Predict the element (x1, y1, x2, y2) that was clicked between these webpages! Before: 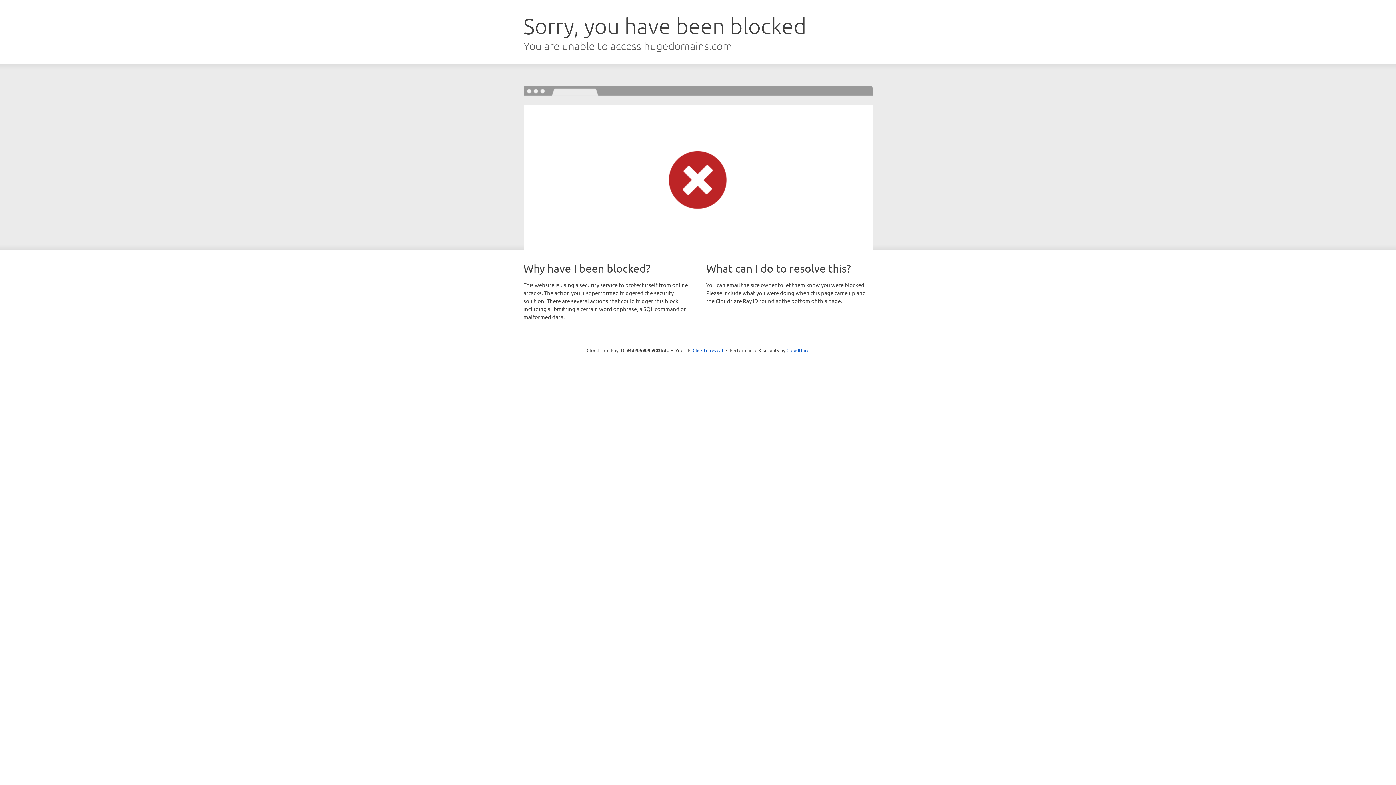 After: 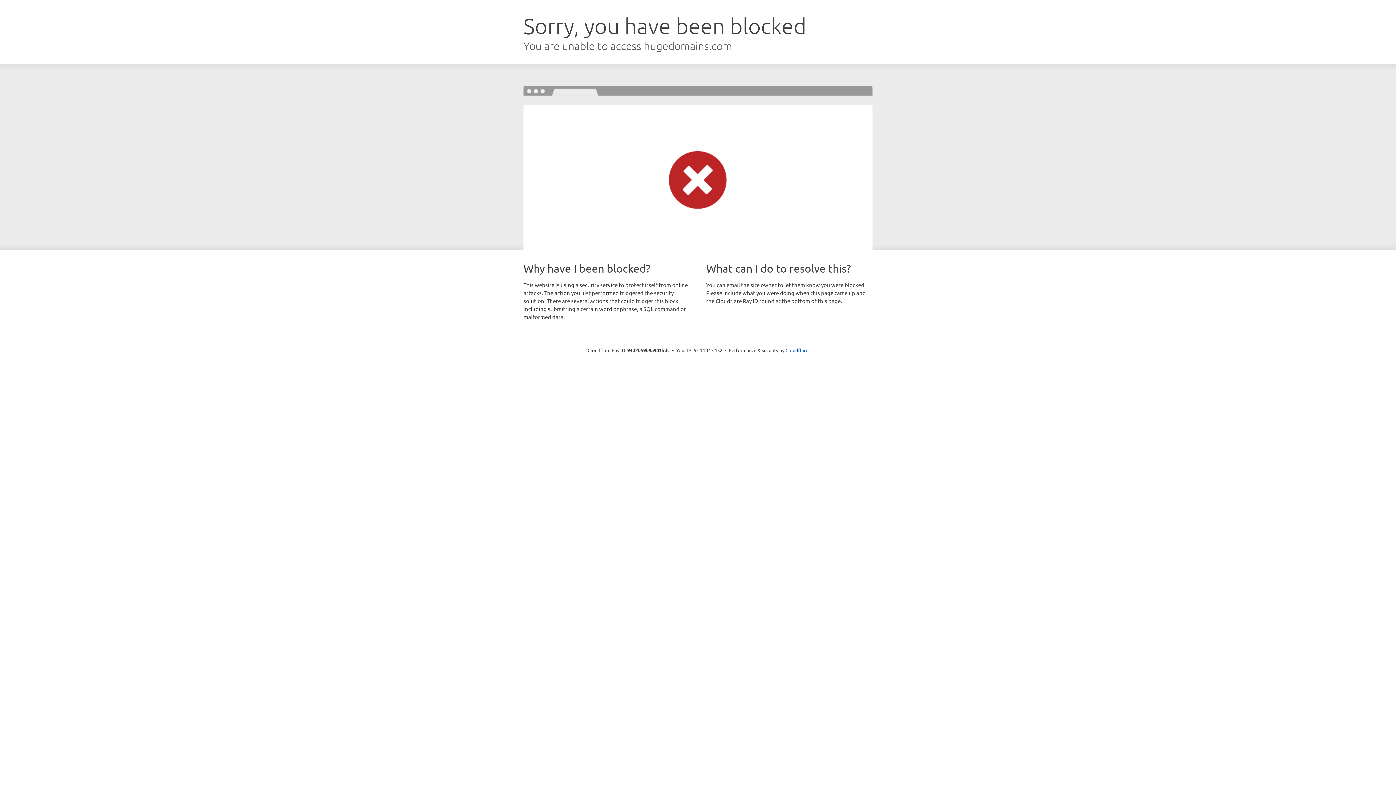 Action: label: Click to reveal bbox: (692, 346, 723, 353)